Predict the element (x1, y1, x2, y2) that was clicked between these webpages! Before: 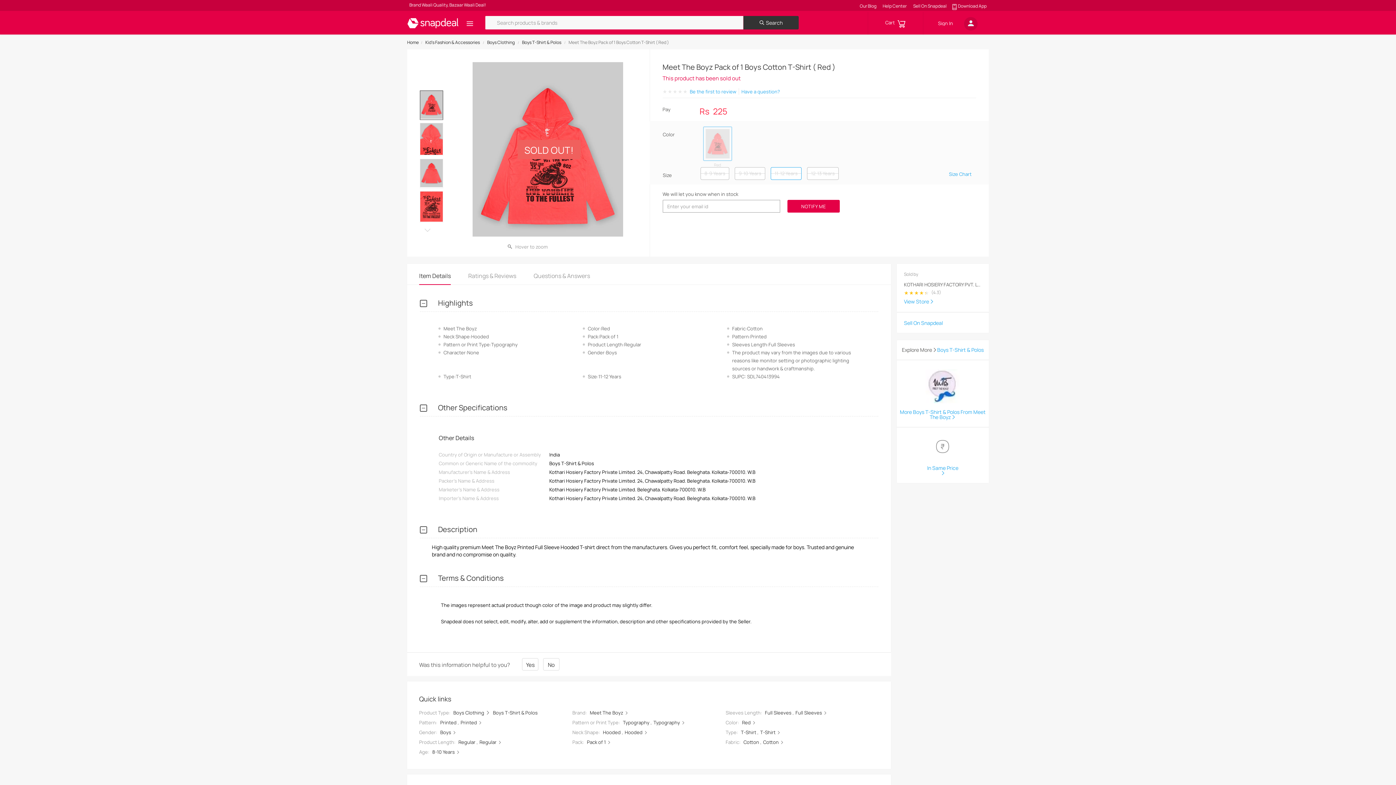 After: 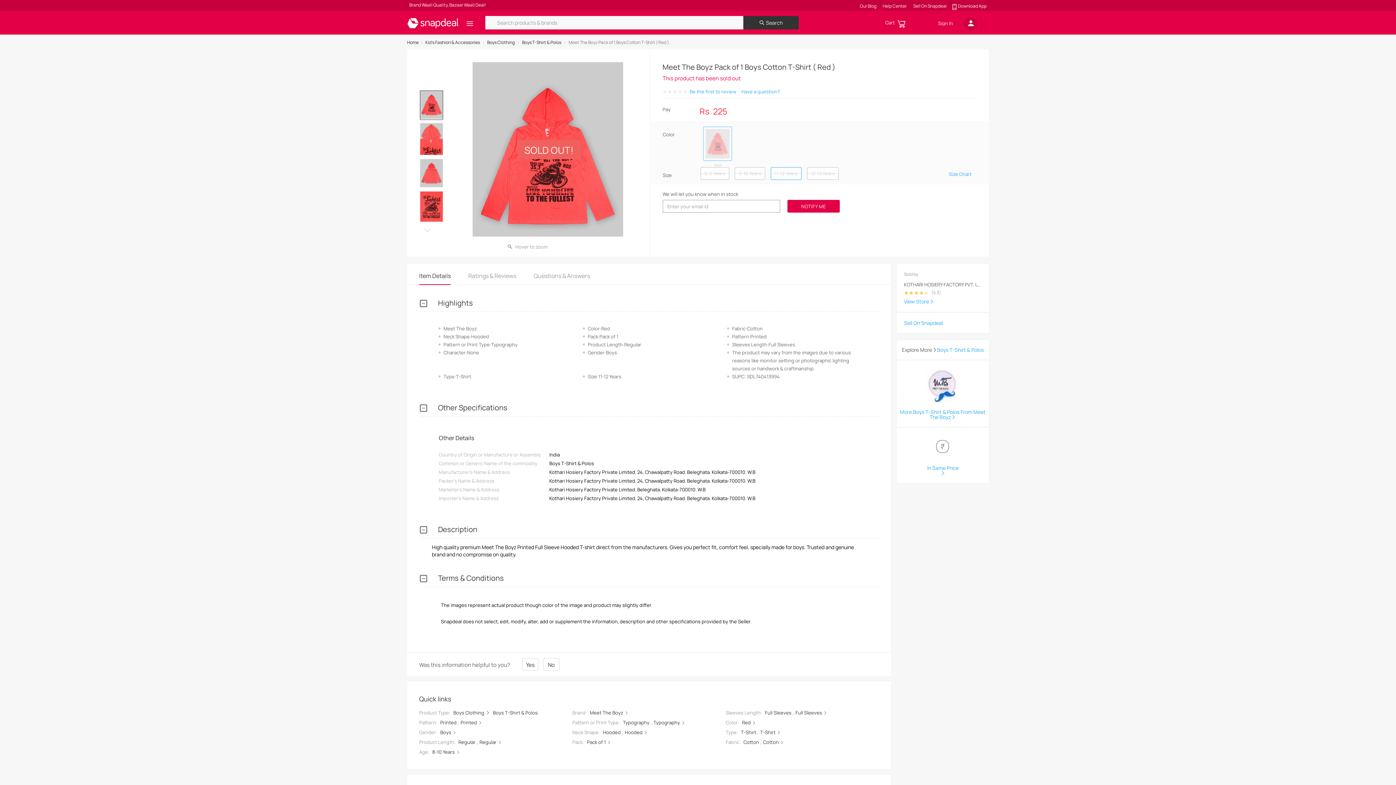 Action: bbox: (937, 346, 983, 353) label: Boys T-Shirt & Polos